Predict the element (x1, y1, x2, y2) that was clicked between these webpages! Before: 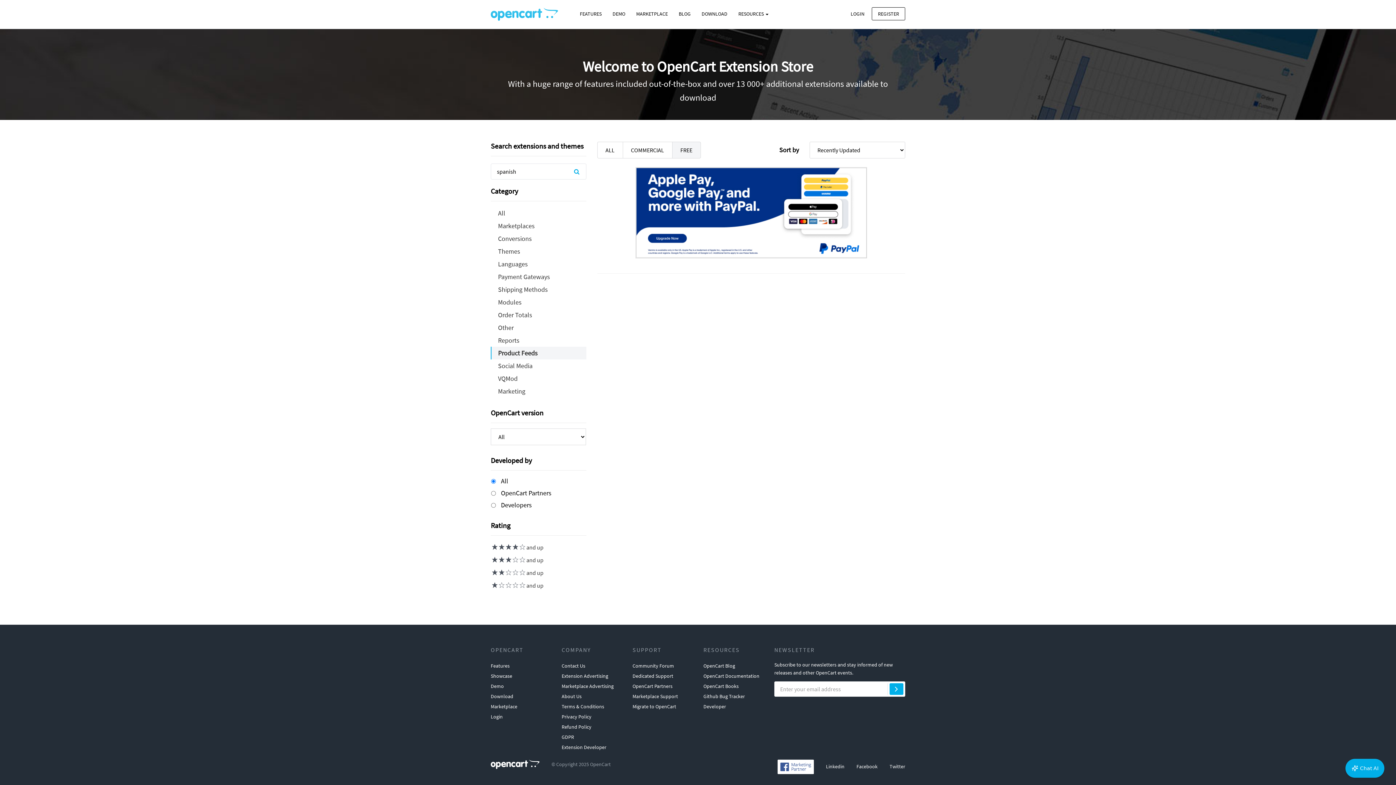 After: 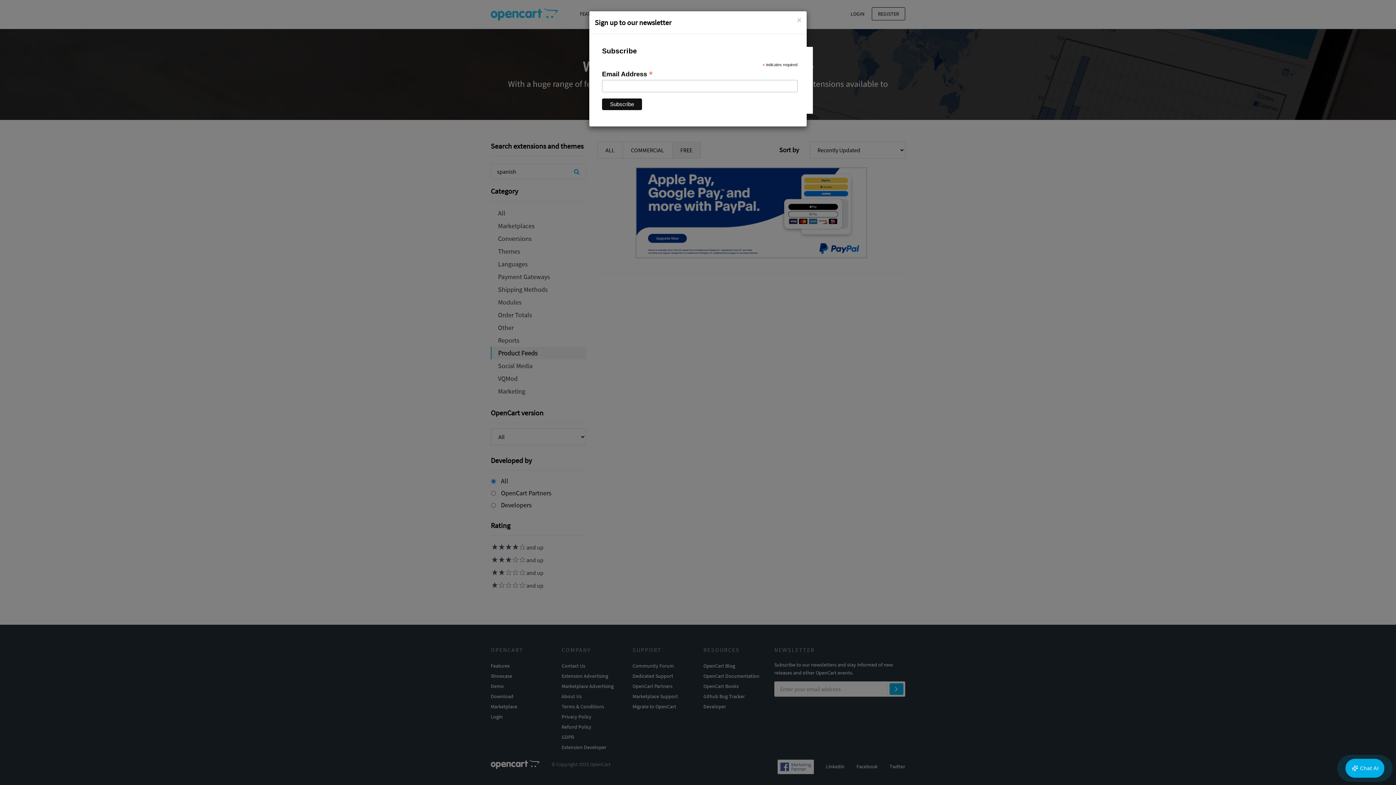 Action: bbox: (889, 683, 903, 695)